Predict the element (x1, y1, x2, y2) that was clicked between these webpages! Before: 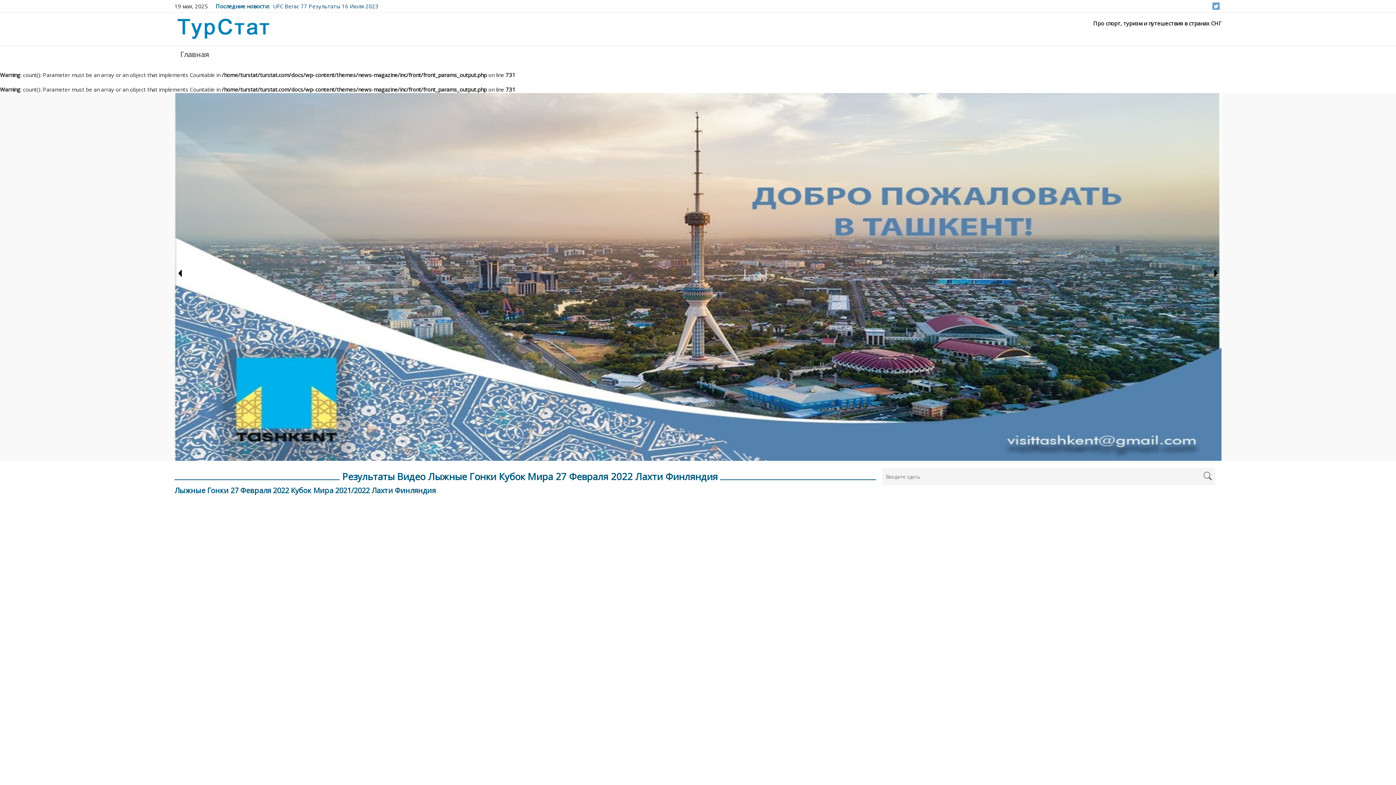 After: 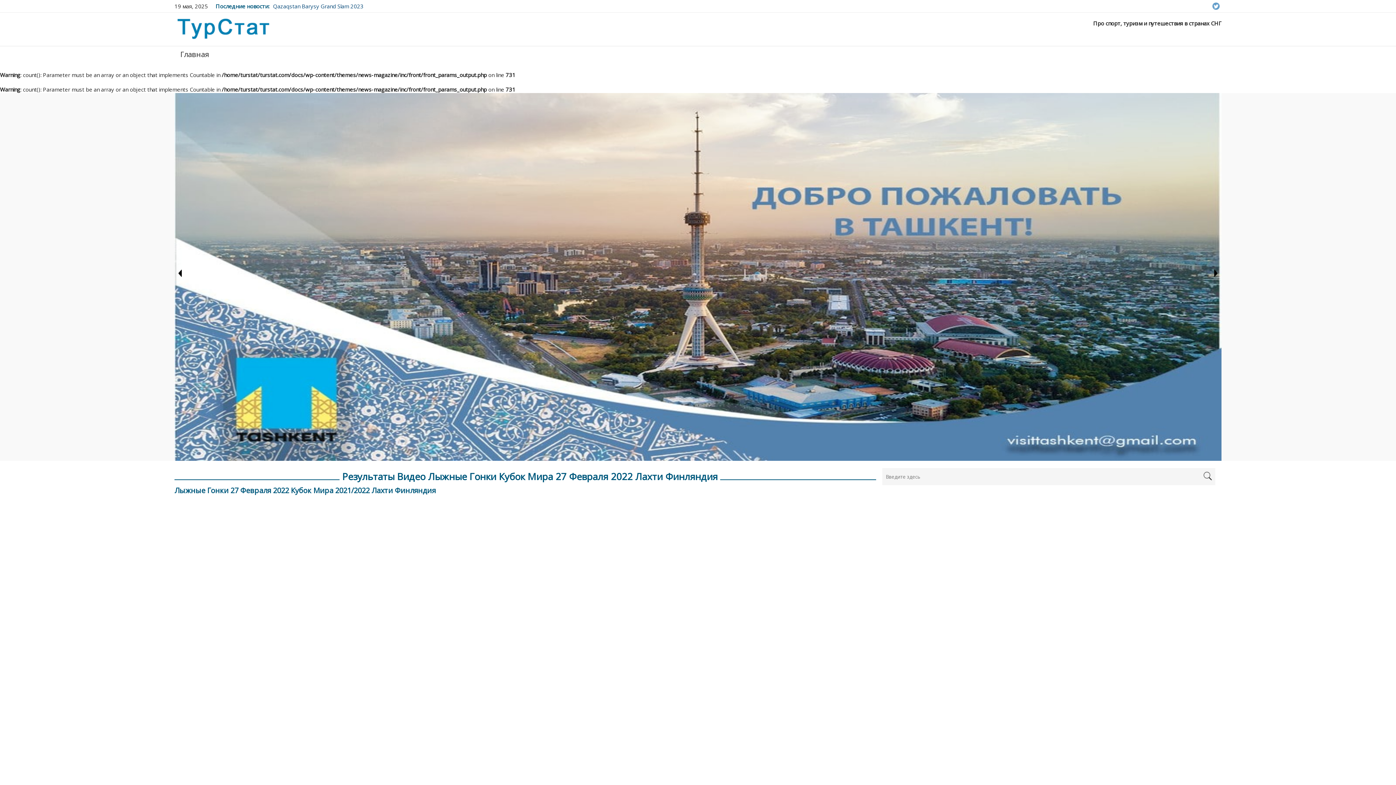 Action: bbox: (1213, 2, 1218, 9)